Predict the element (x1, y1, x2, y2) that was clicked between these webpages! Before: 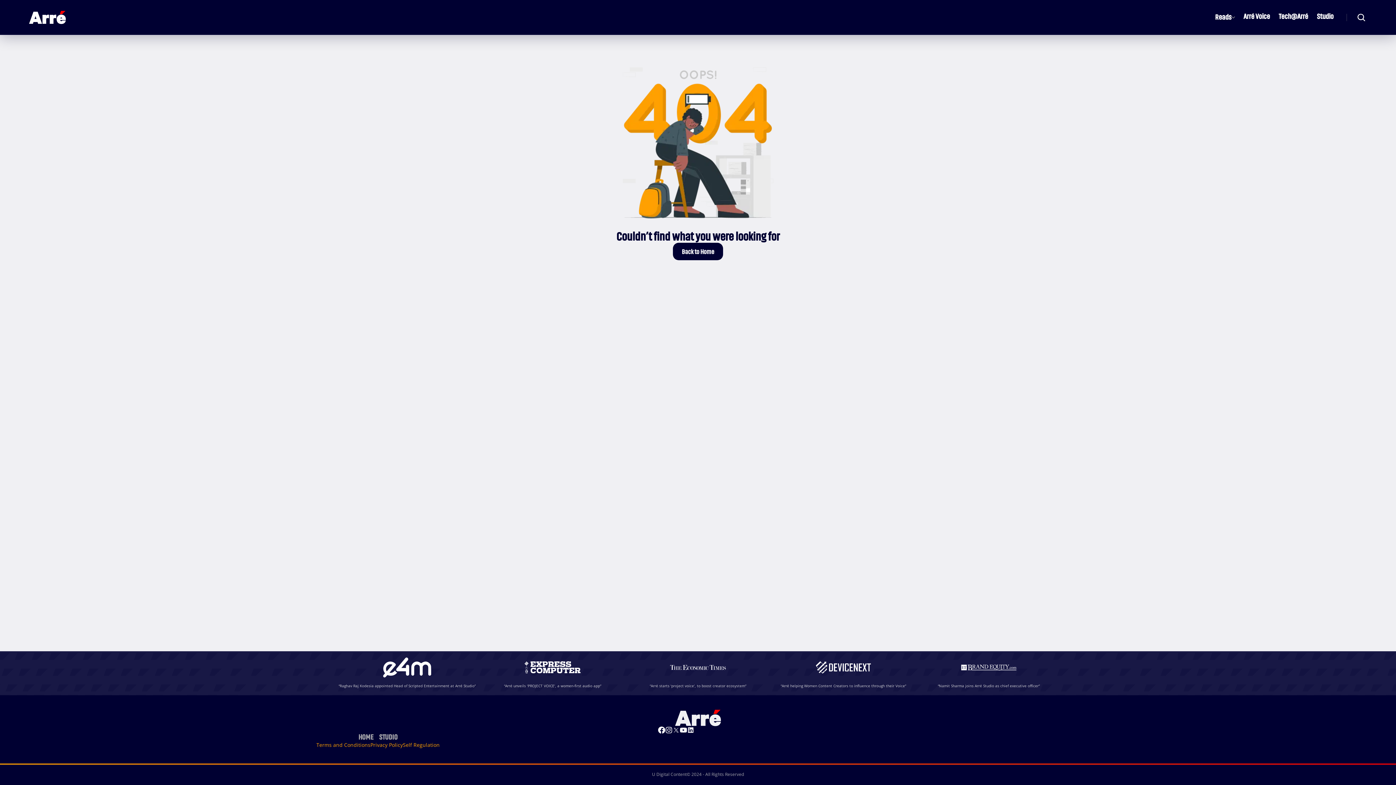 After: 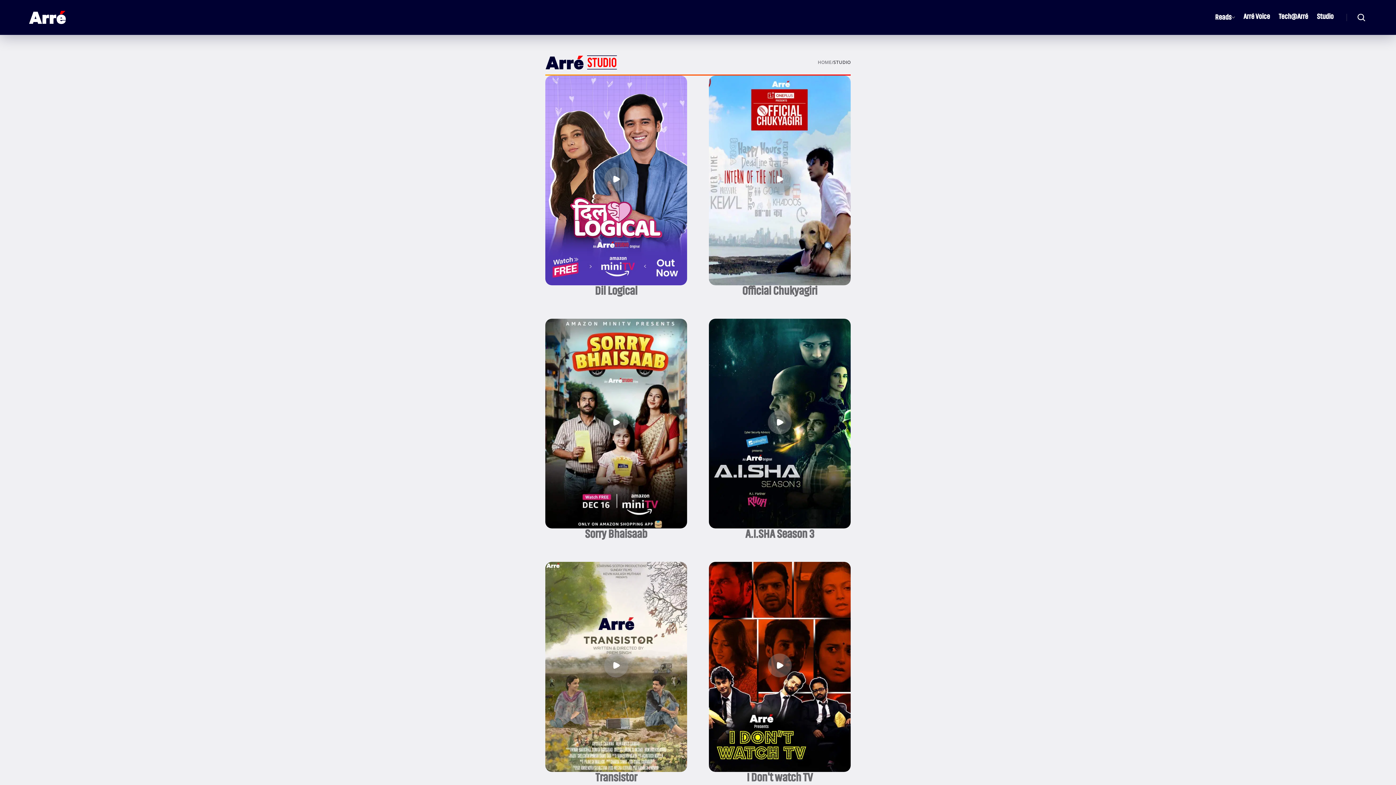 Action: label: STUDIO bbox: (376, 734, 400, 741)